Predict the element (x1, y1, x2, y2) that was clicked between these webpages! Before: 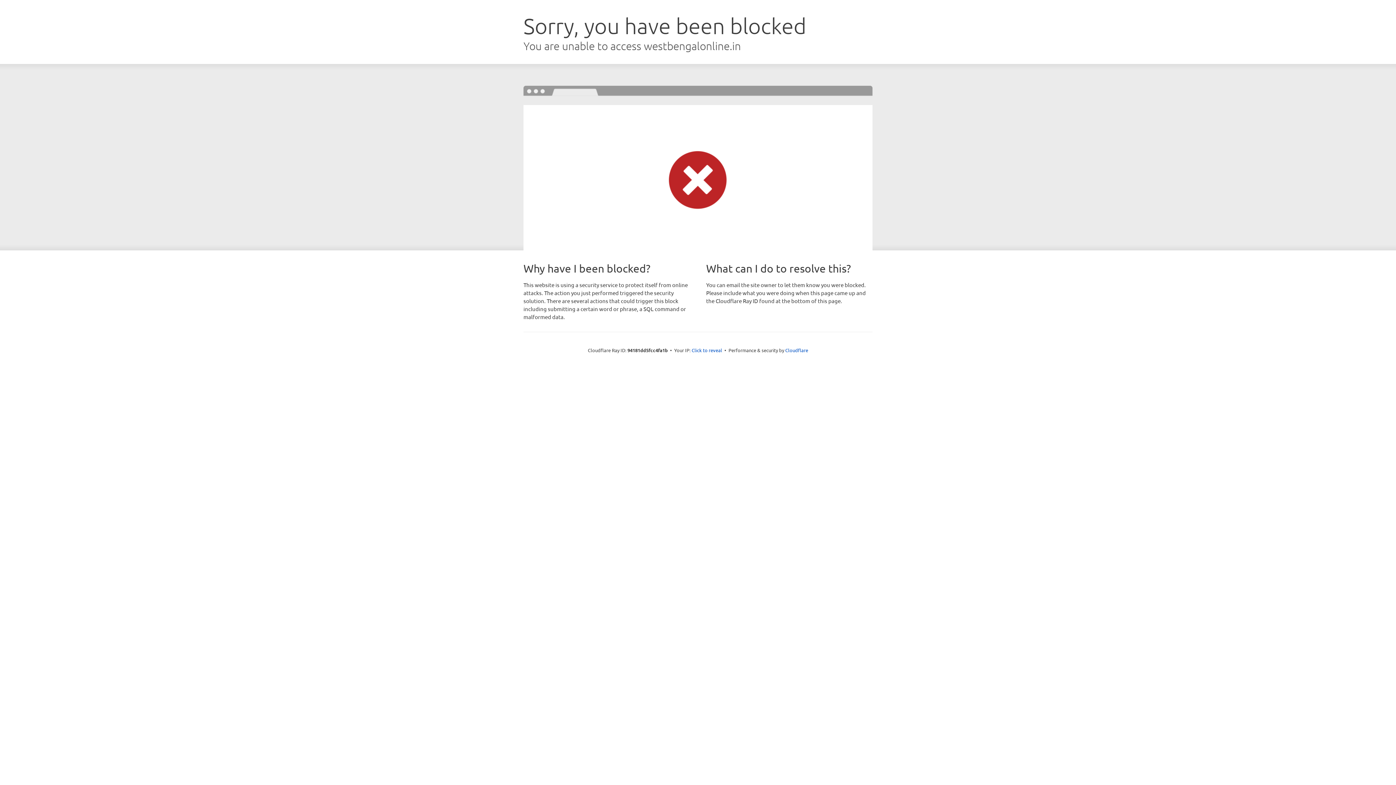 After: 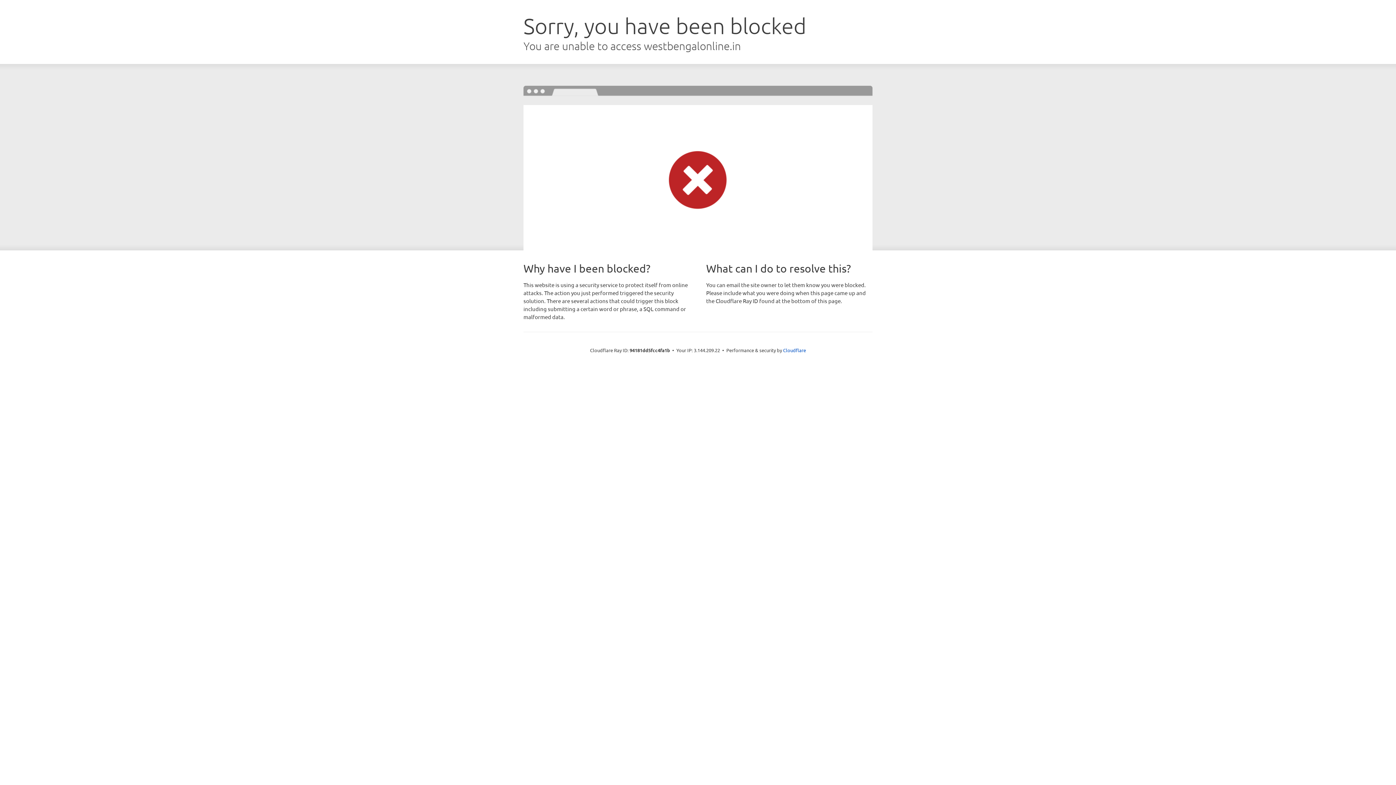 Action: label: Click to reveal bbox: (691, 346, 722, 353)